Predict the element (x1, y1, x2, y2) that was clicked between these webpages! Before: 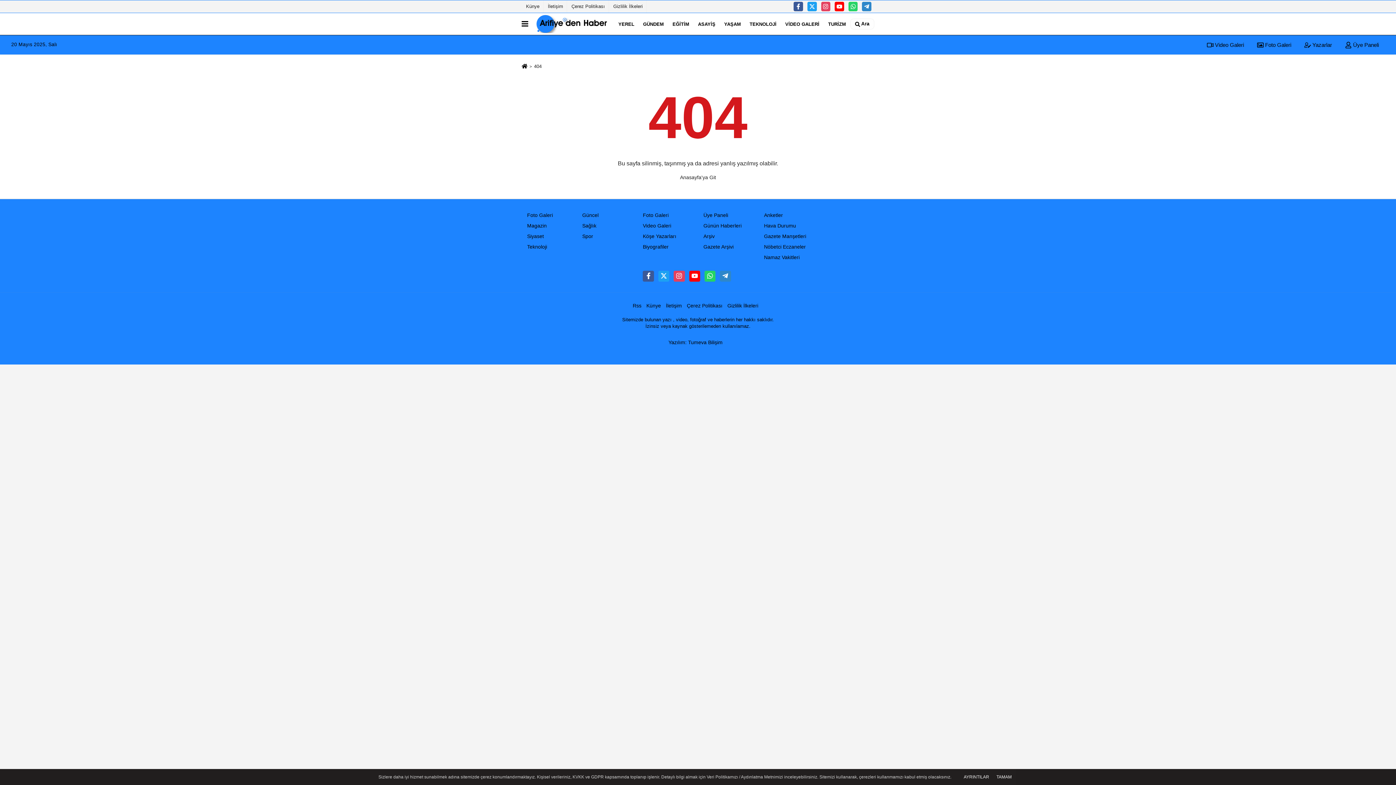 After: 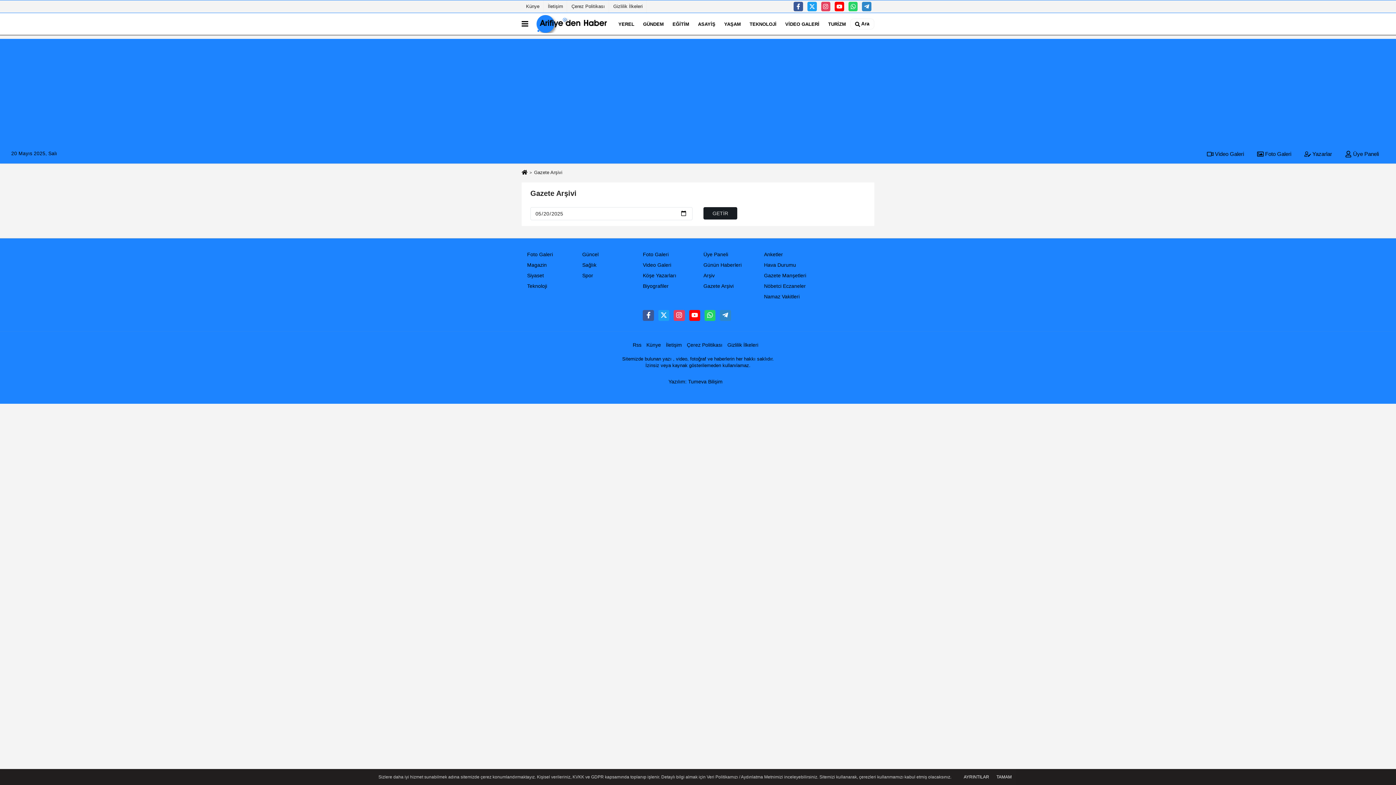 Action: bbox: (703, 244, 733, 249) label: Gazete Arşivi